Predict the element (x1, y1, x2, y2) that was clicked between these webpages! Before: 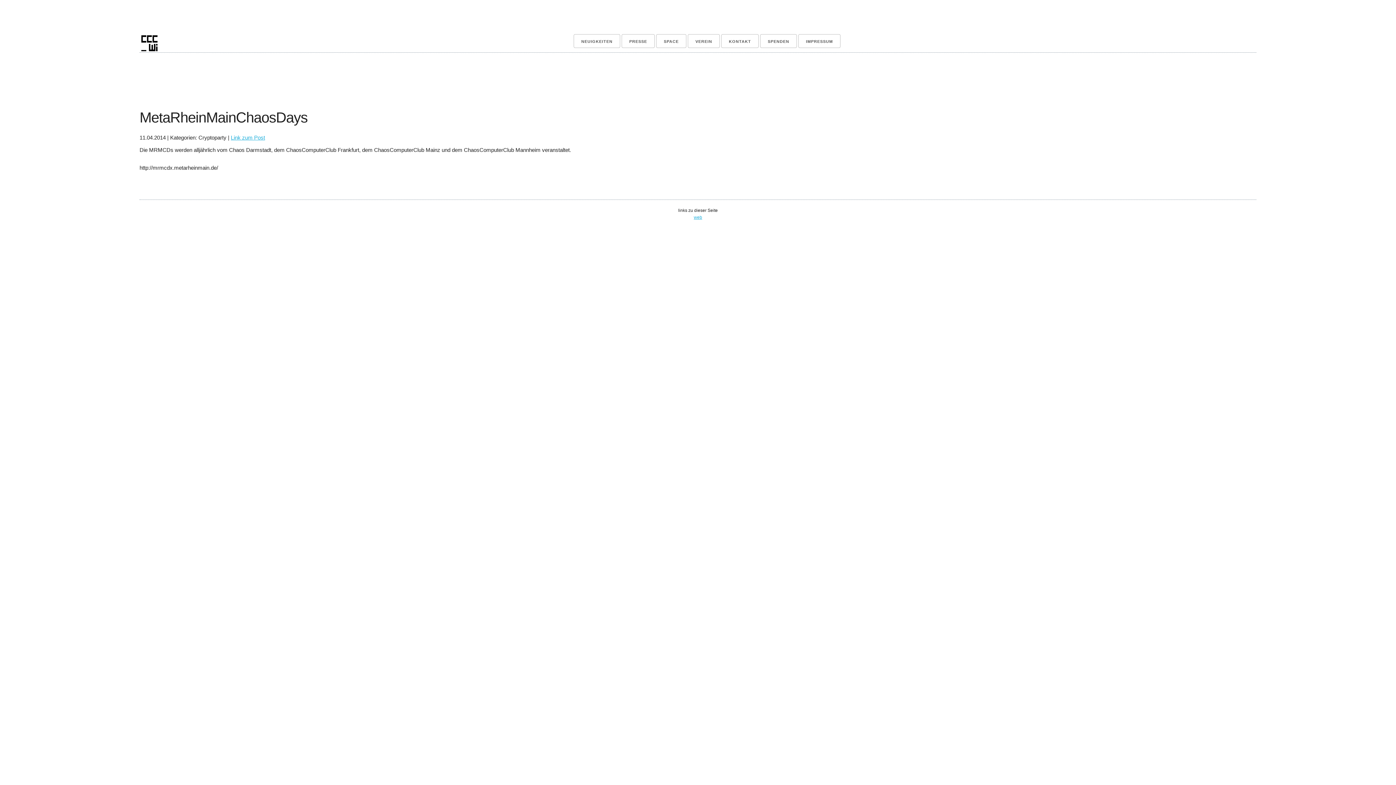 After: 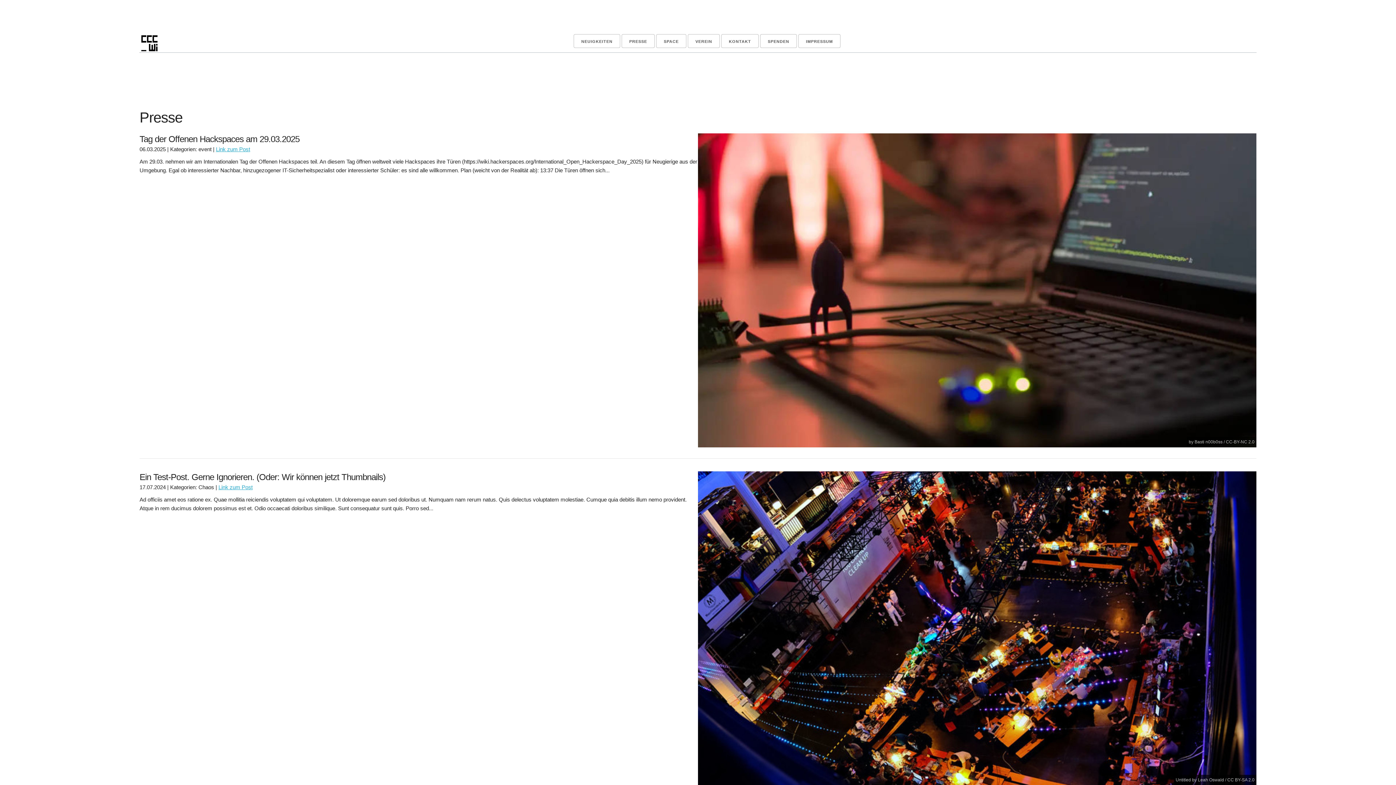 Action: bbox: (621, 37, 654, 44) label: PRESSE